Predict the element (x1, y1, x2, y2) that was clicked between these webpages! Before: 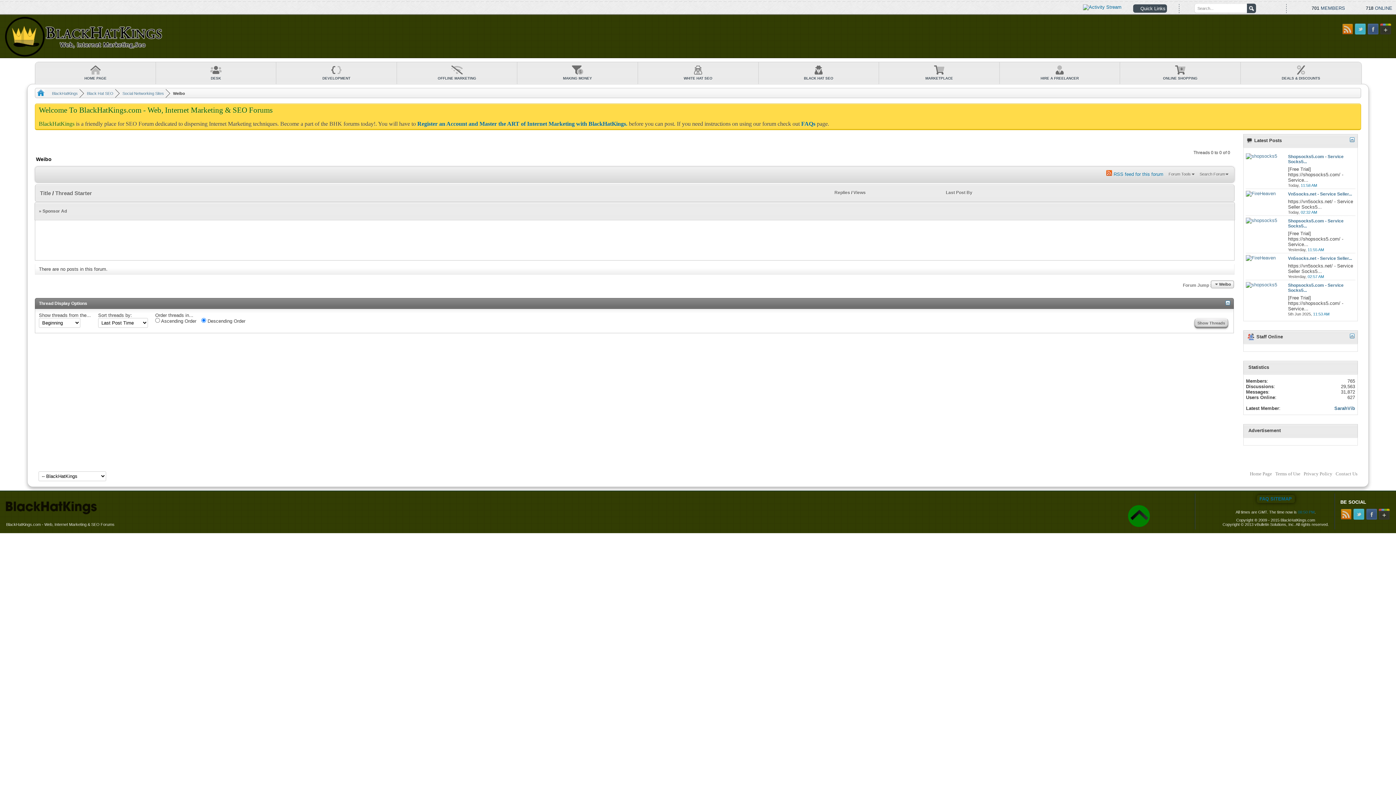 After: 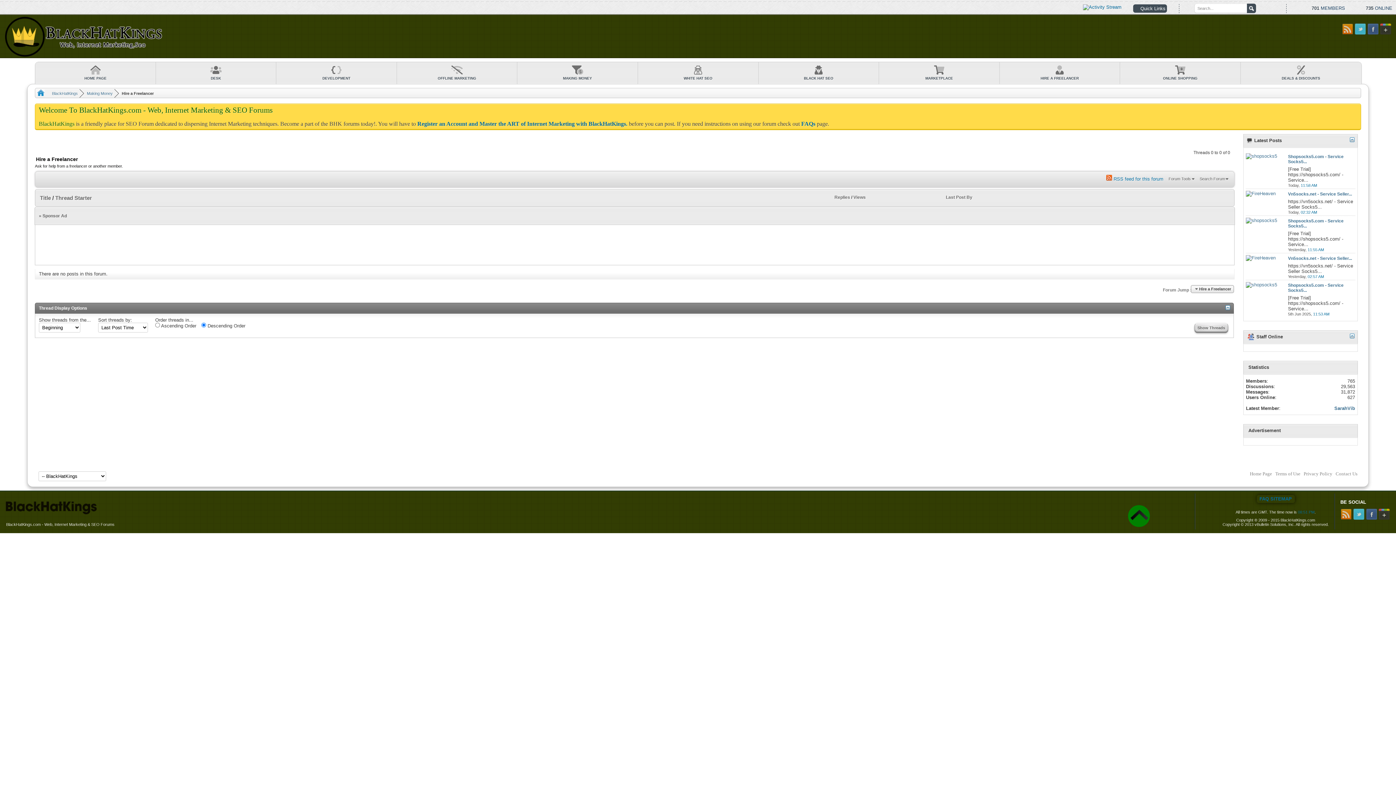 Action: bbox: (999, 62, 1120, 84) label: HIRE A FREELANCER